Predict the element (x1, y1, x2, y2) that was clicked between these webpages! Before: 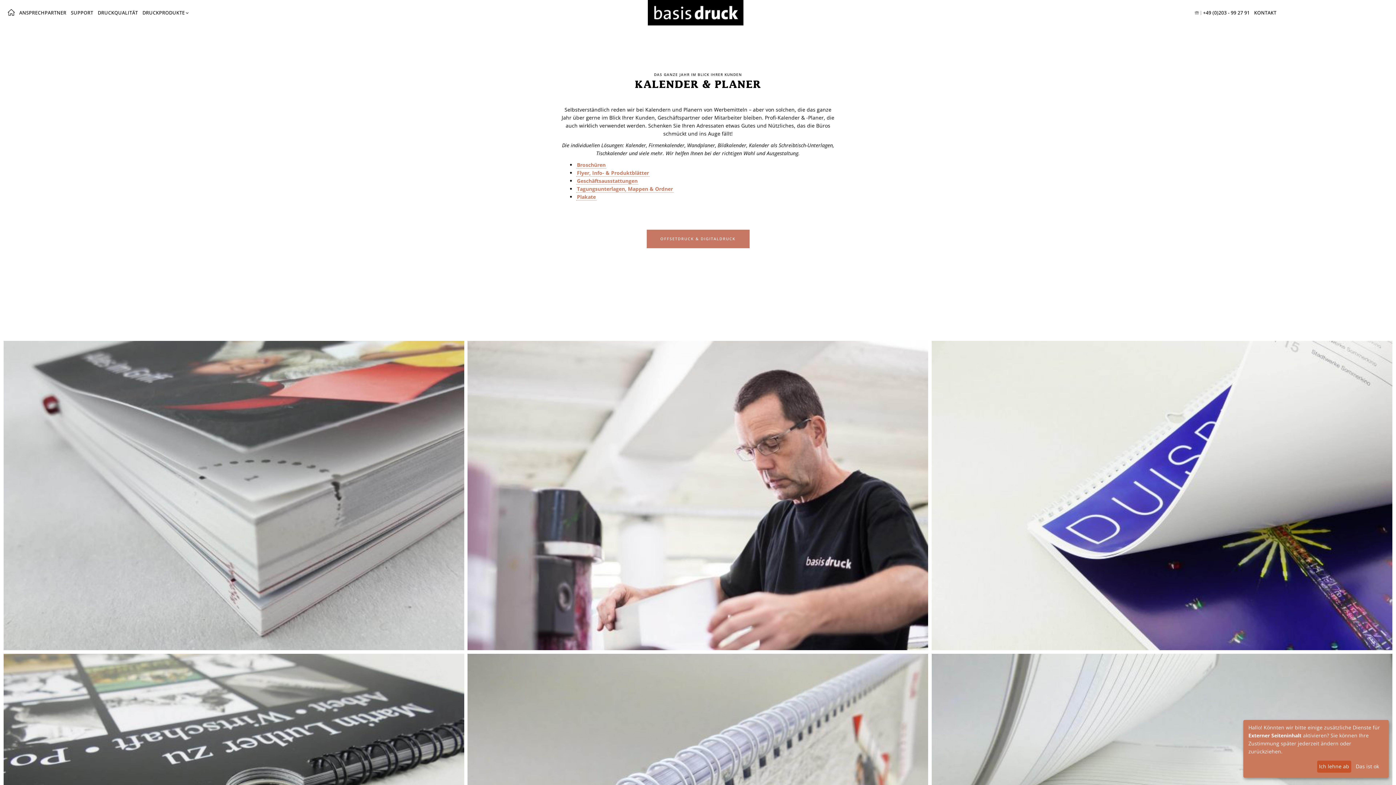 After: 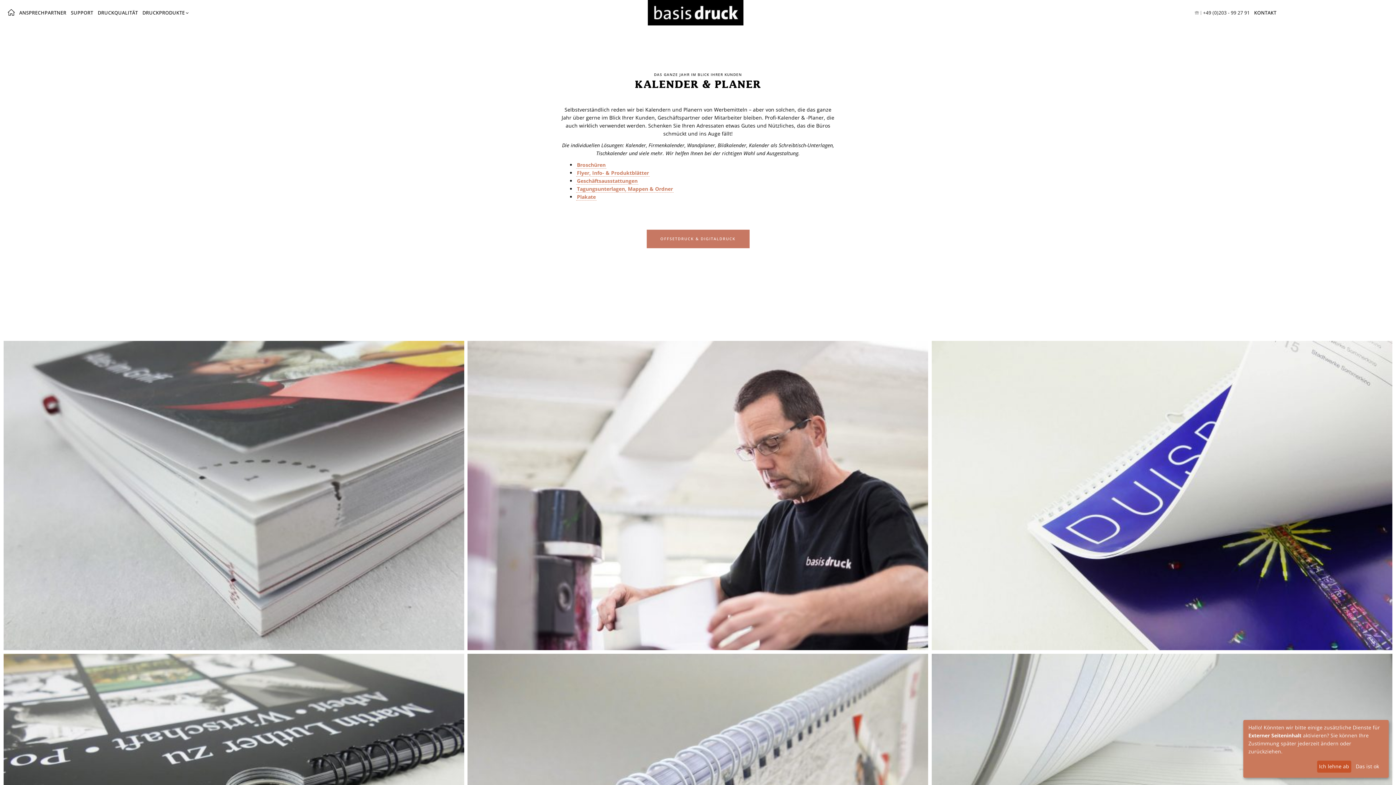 Action: bbox: (1195, 9, 1250, 16) label: +49 (0)203 - 99 27 91